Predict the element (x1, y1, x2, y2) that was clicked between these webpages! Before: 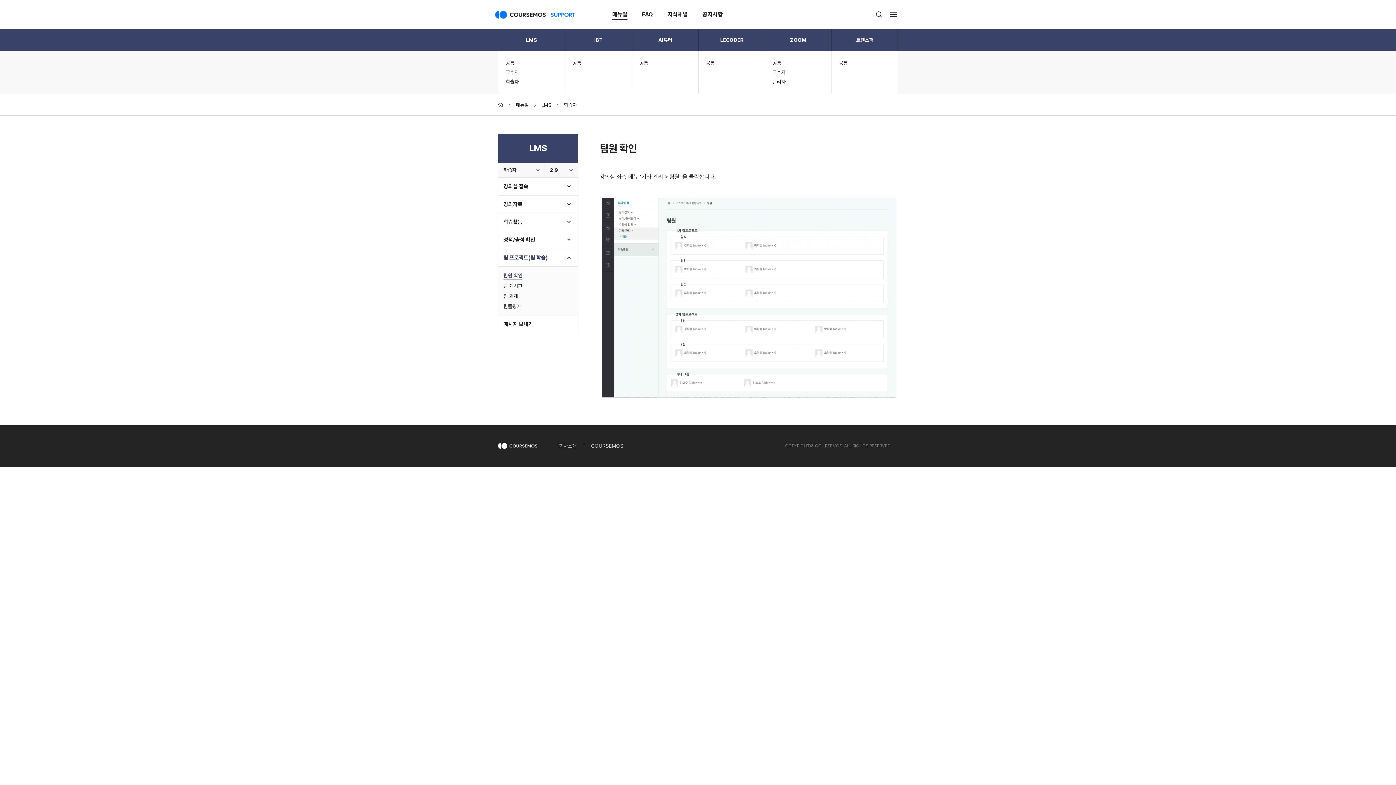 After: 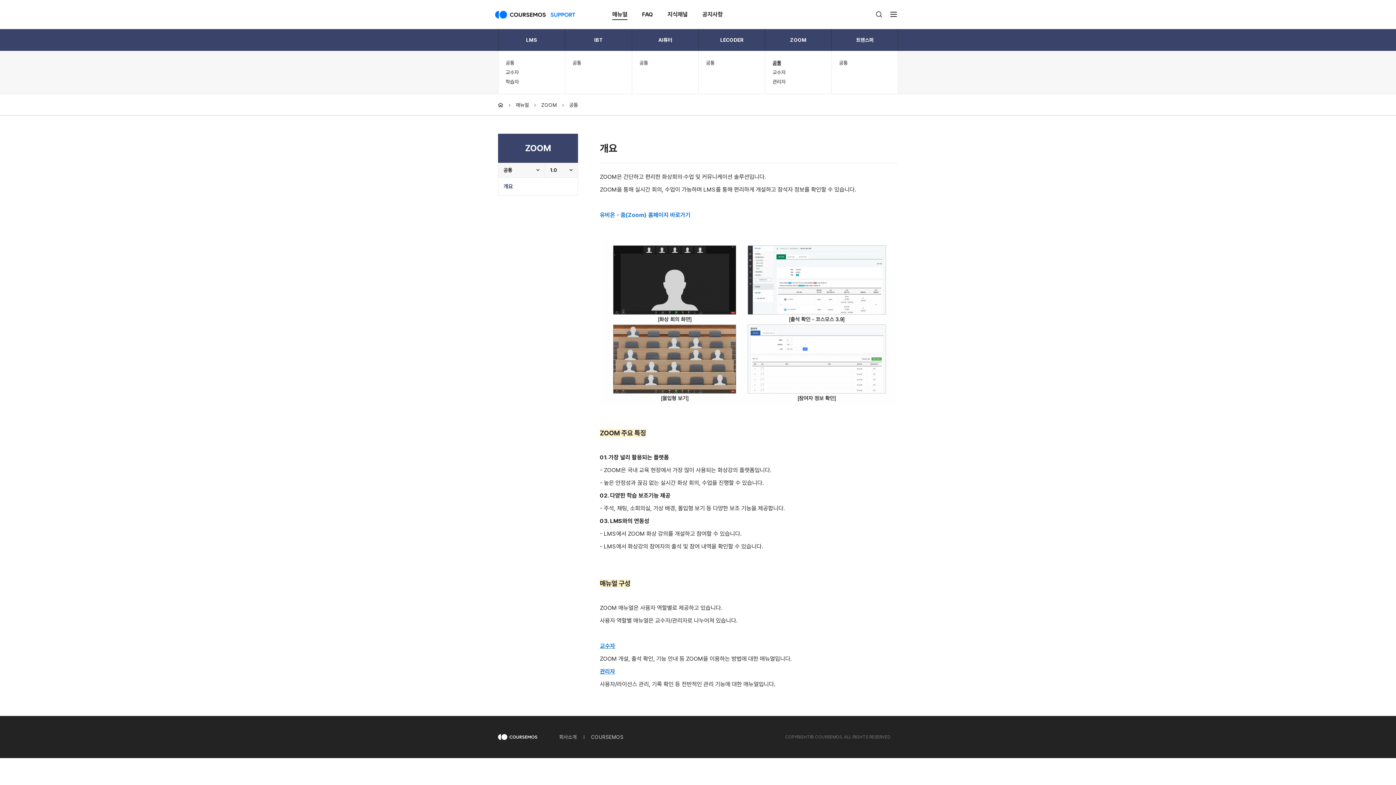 Action: bbox: (772, 60, 781, 65) label: 공통